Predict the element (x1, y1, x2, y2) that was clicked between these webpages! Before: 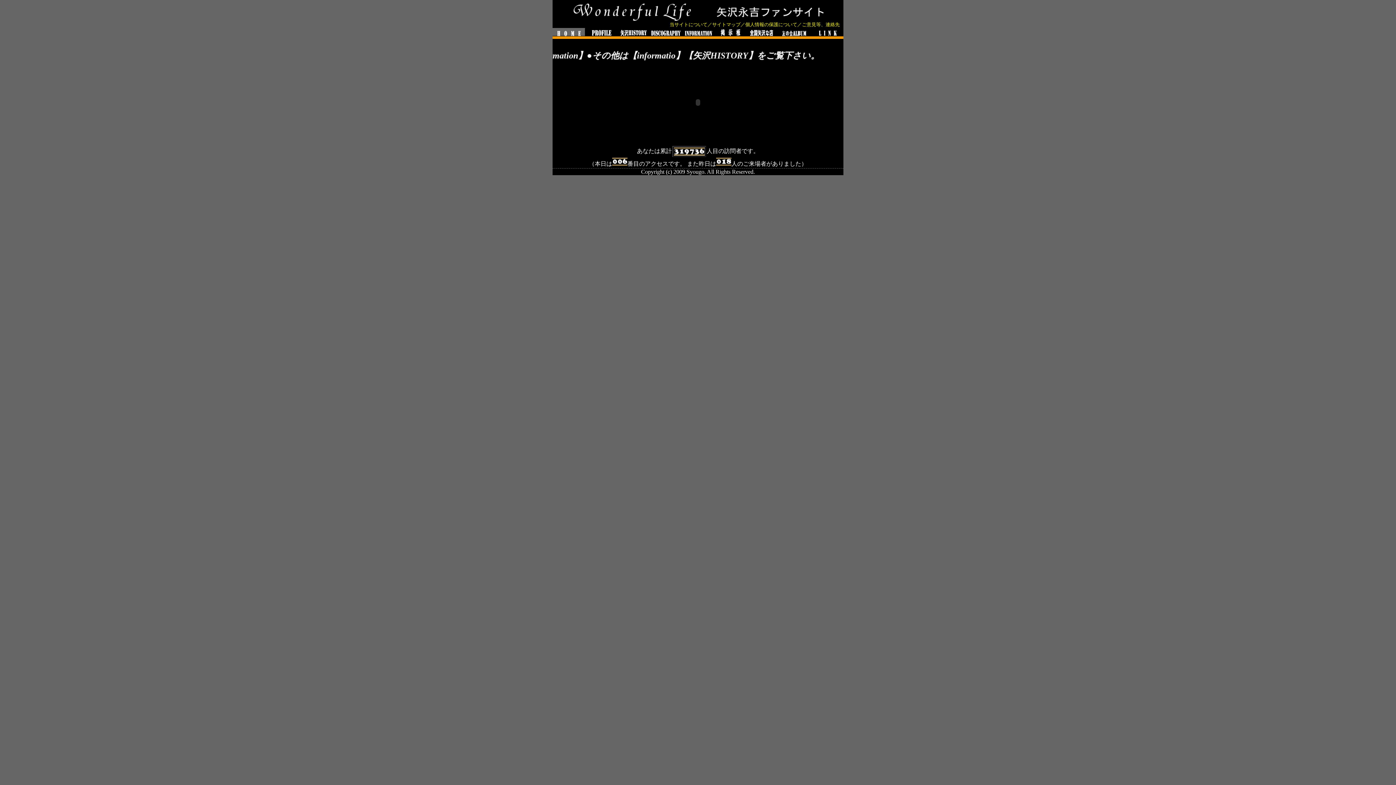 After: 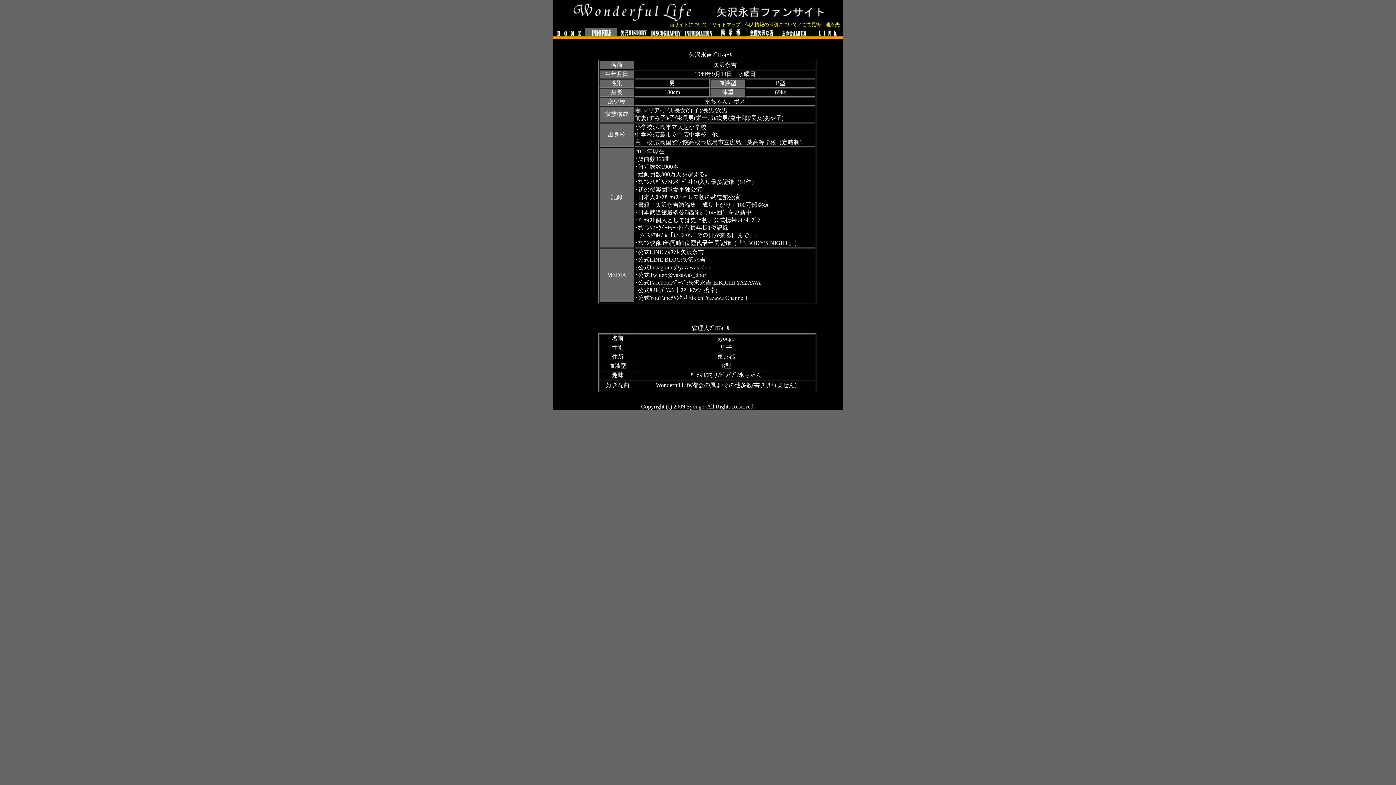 Action: bbox: (585, 33, 617, 40)